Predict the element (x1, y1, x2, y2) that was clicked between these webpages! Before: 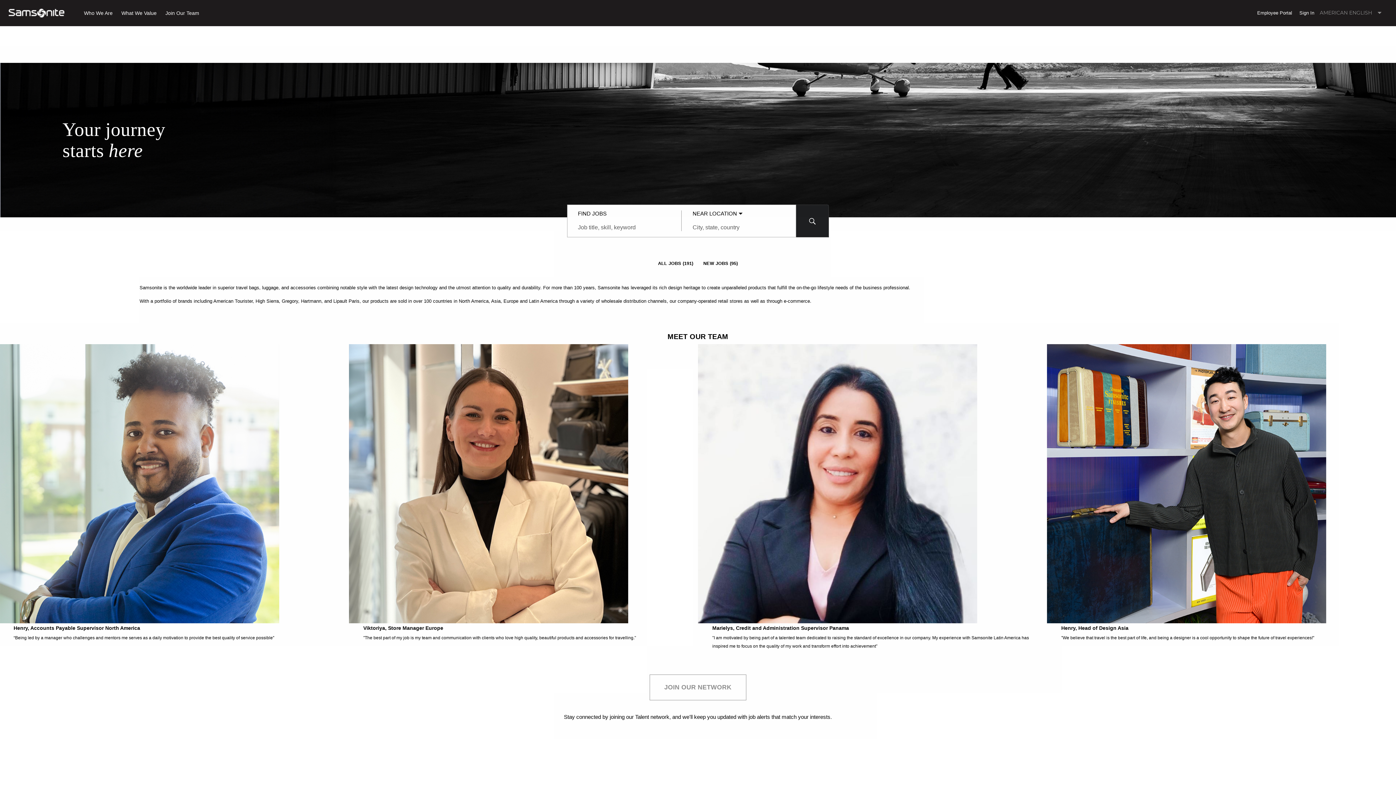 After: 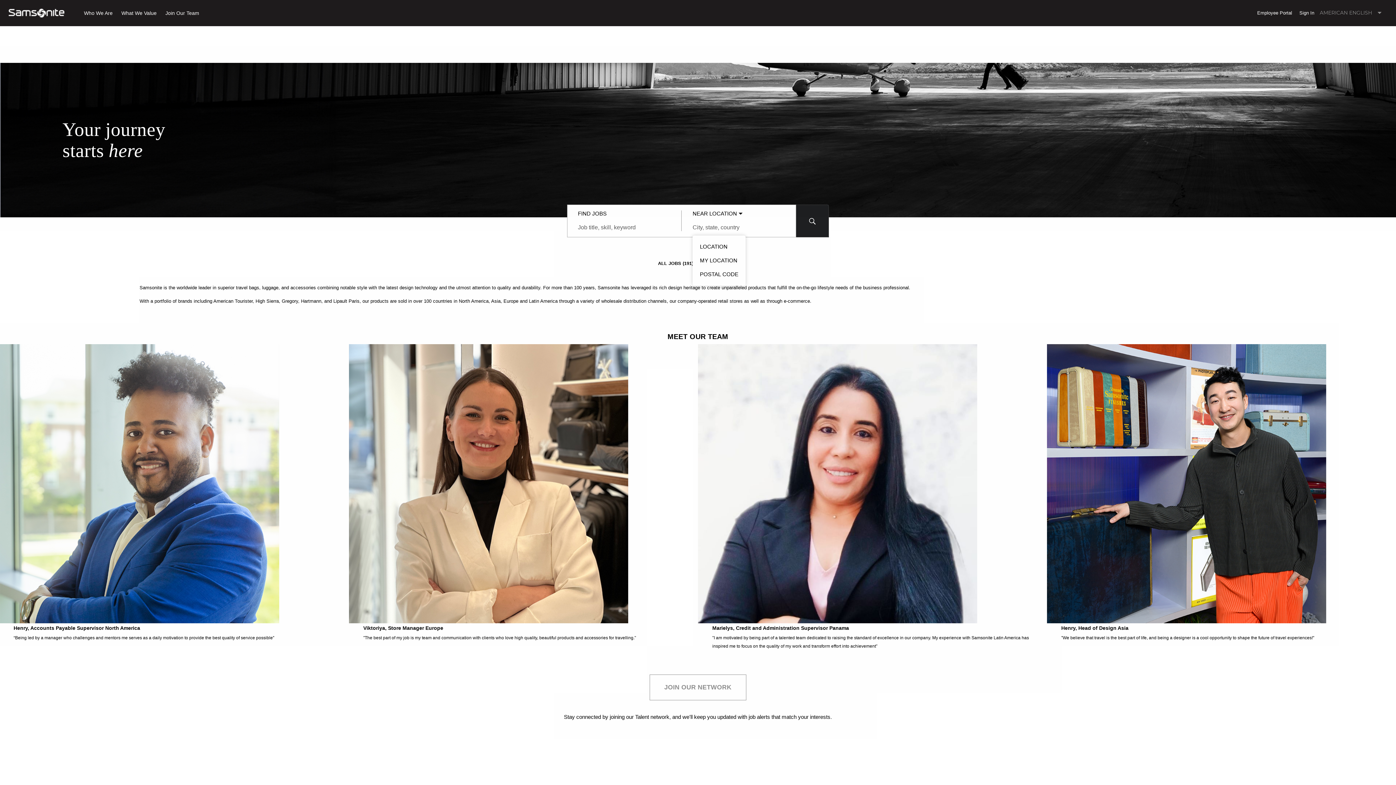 Action: bbox: (692, 370, 743, 378) label: NEAR LOCATION